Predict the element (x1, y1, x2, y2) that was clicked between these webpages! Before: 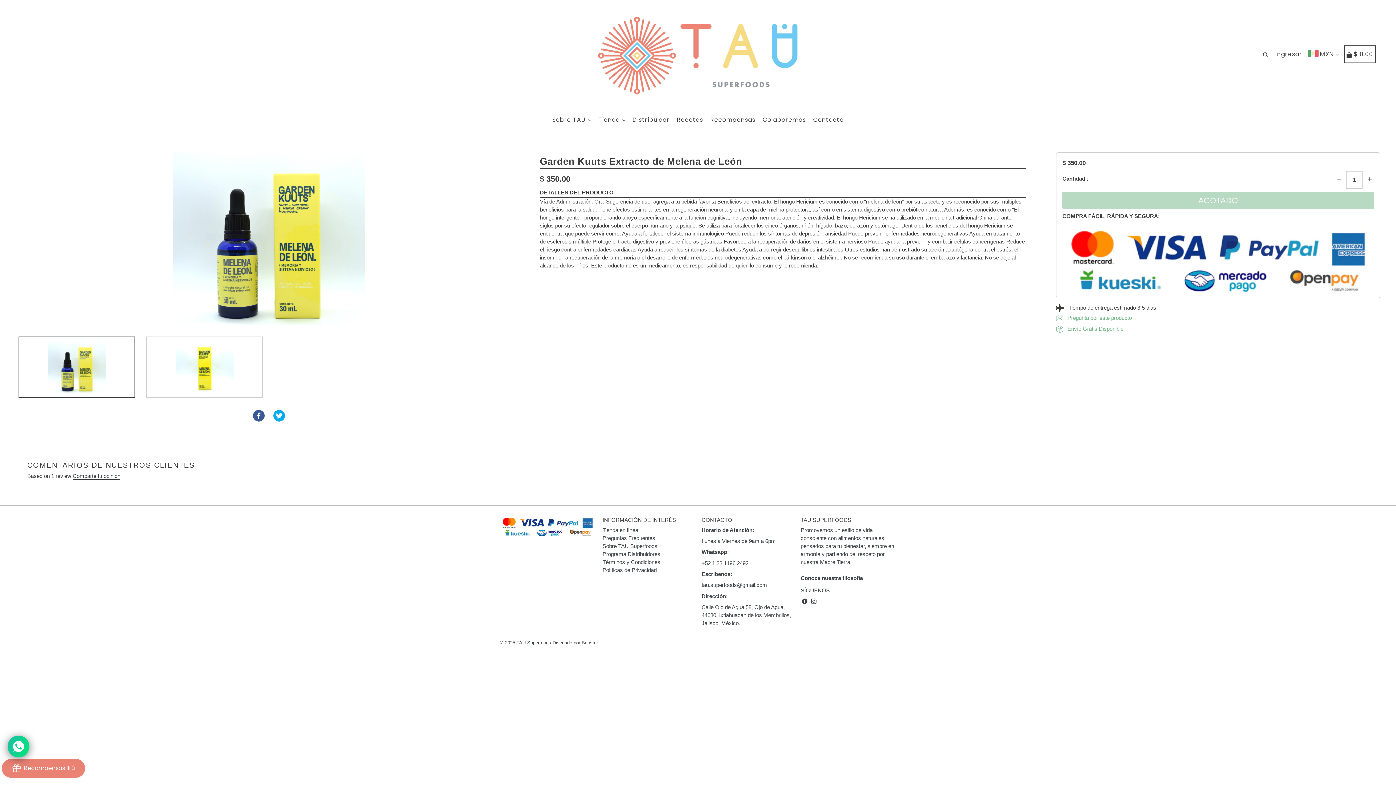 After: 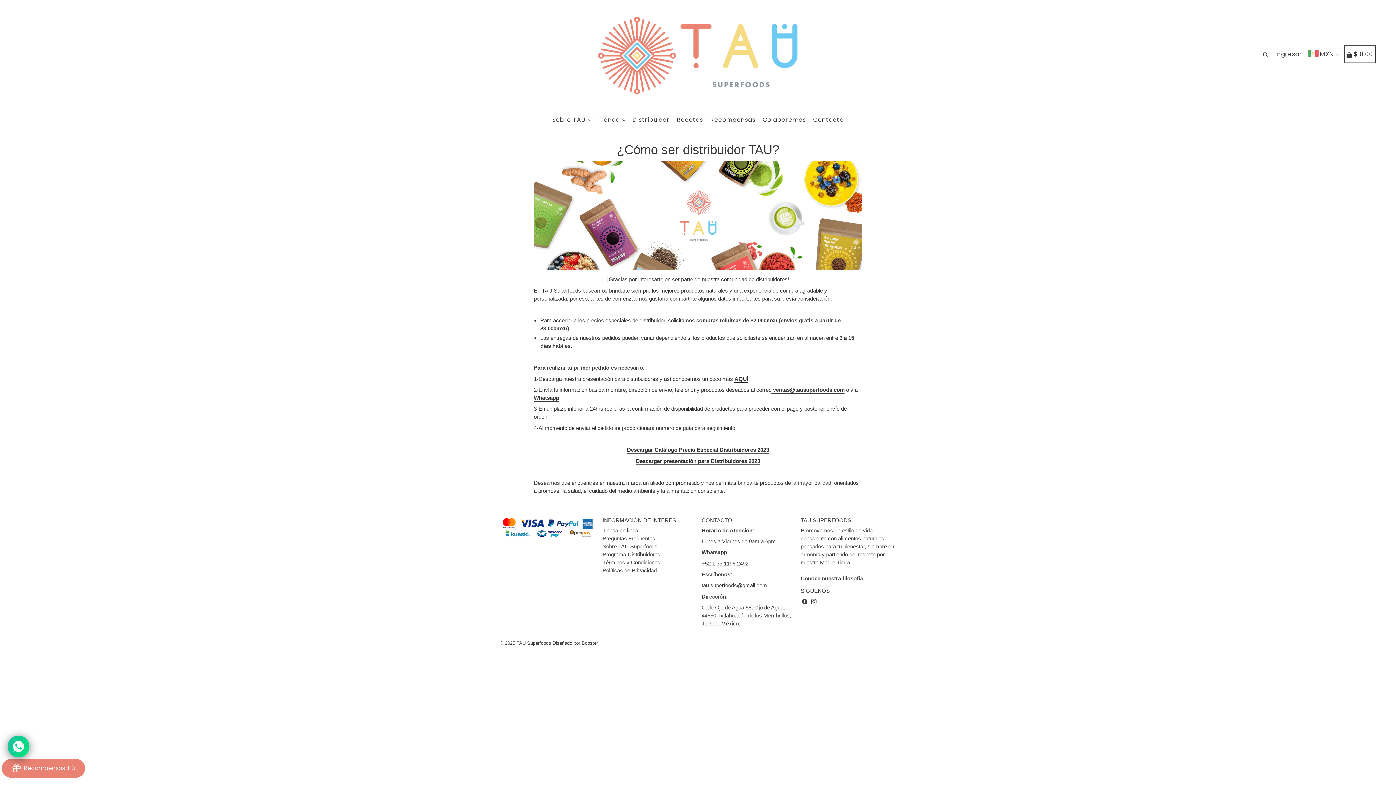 Action: label: Distribuidor bbox: (629, 109, 672, 130)